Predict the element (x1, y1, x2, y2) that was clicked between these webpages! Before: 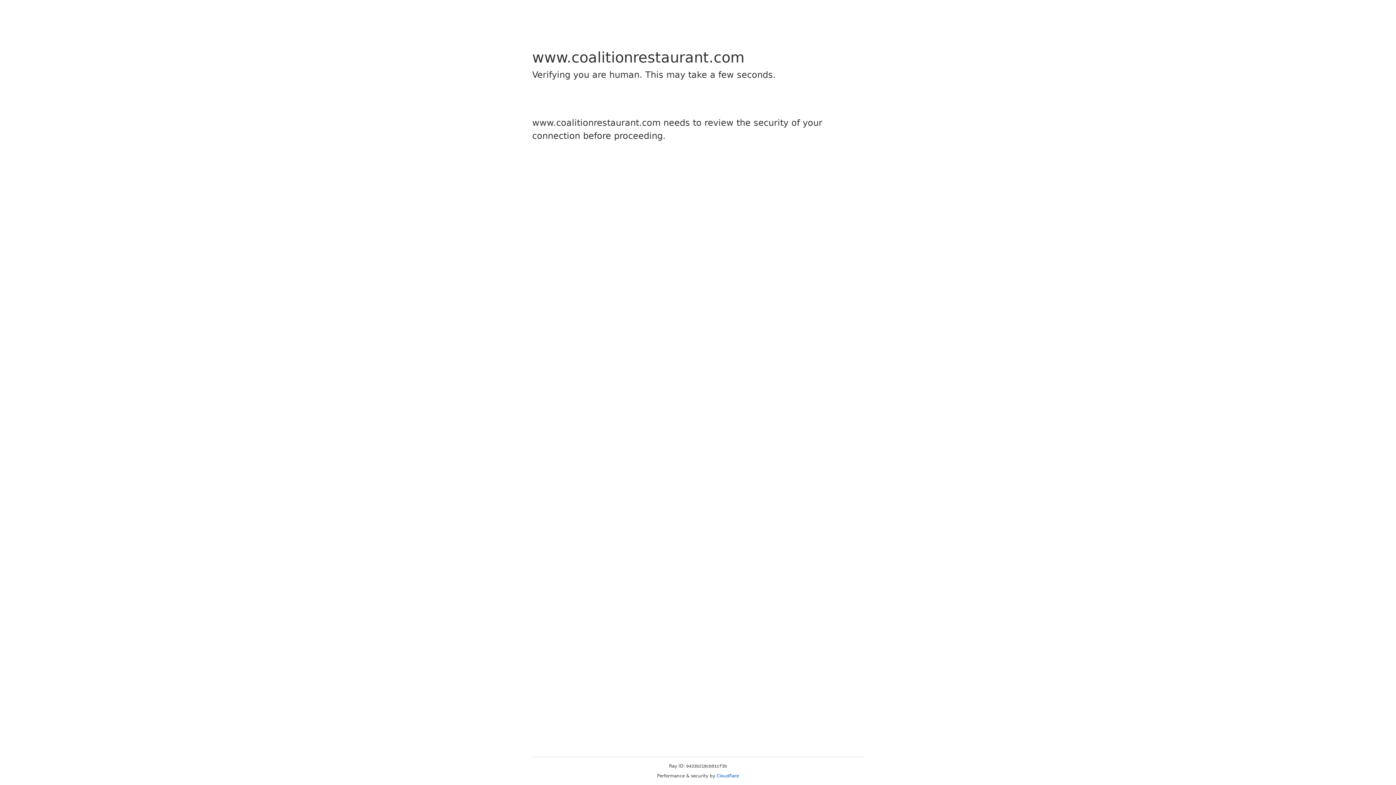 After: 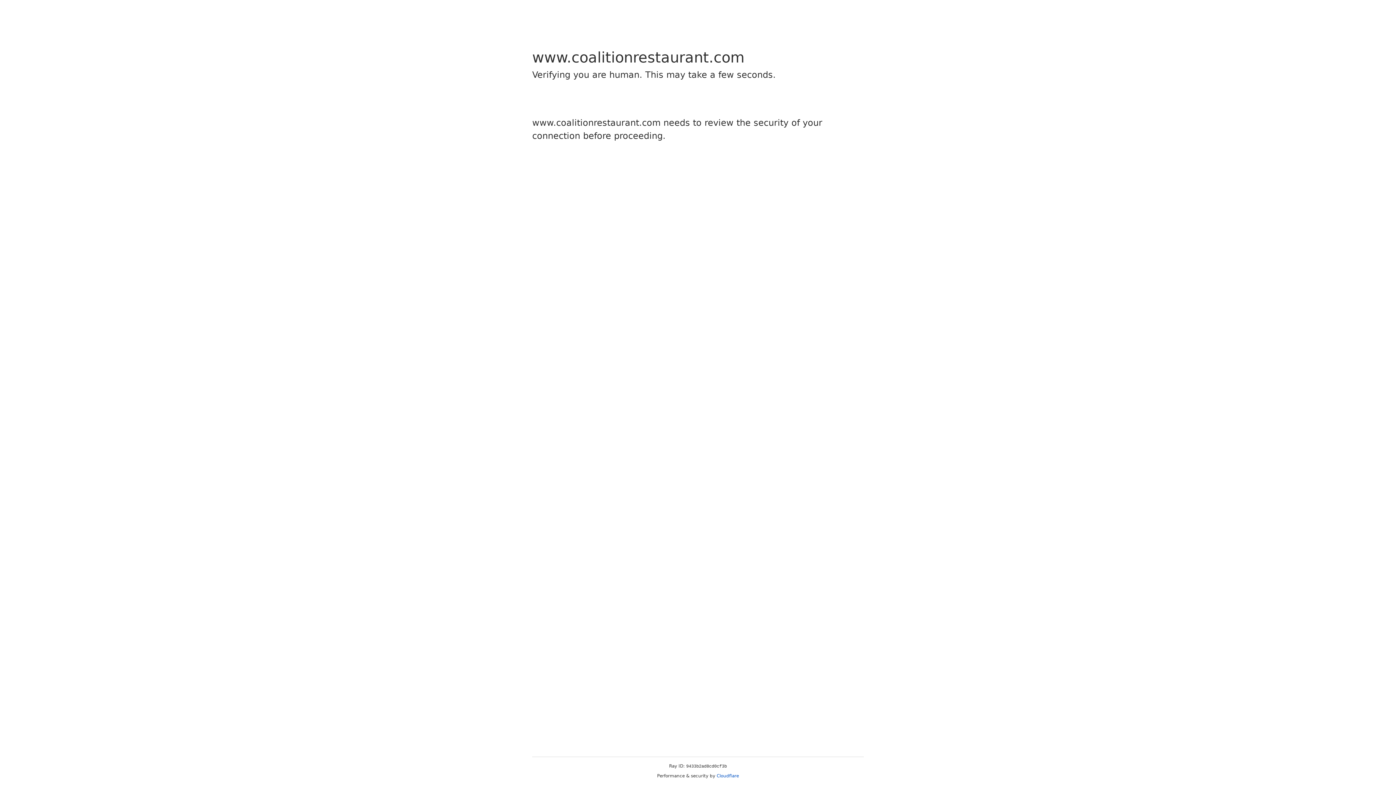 Action: bbox: (716, 773, 739, 778) label: Cloudflare